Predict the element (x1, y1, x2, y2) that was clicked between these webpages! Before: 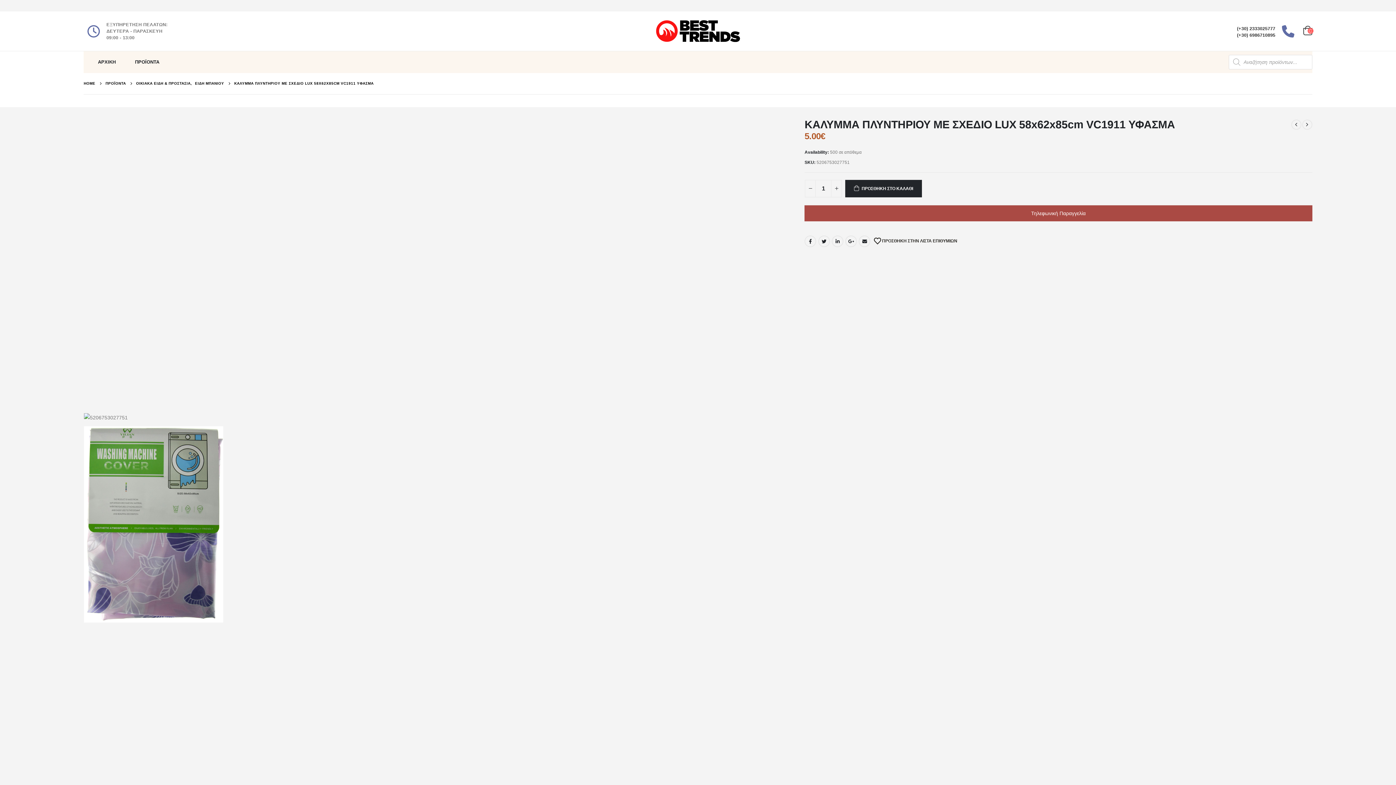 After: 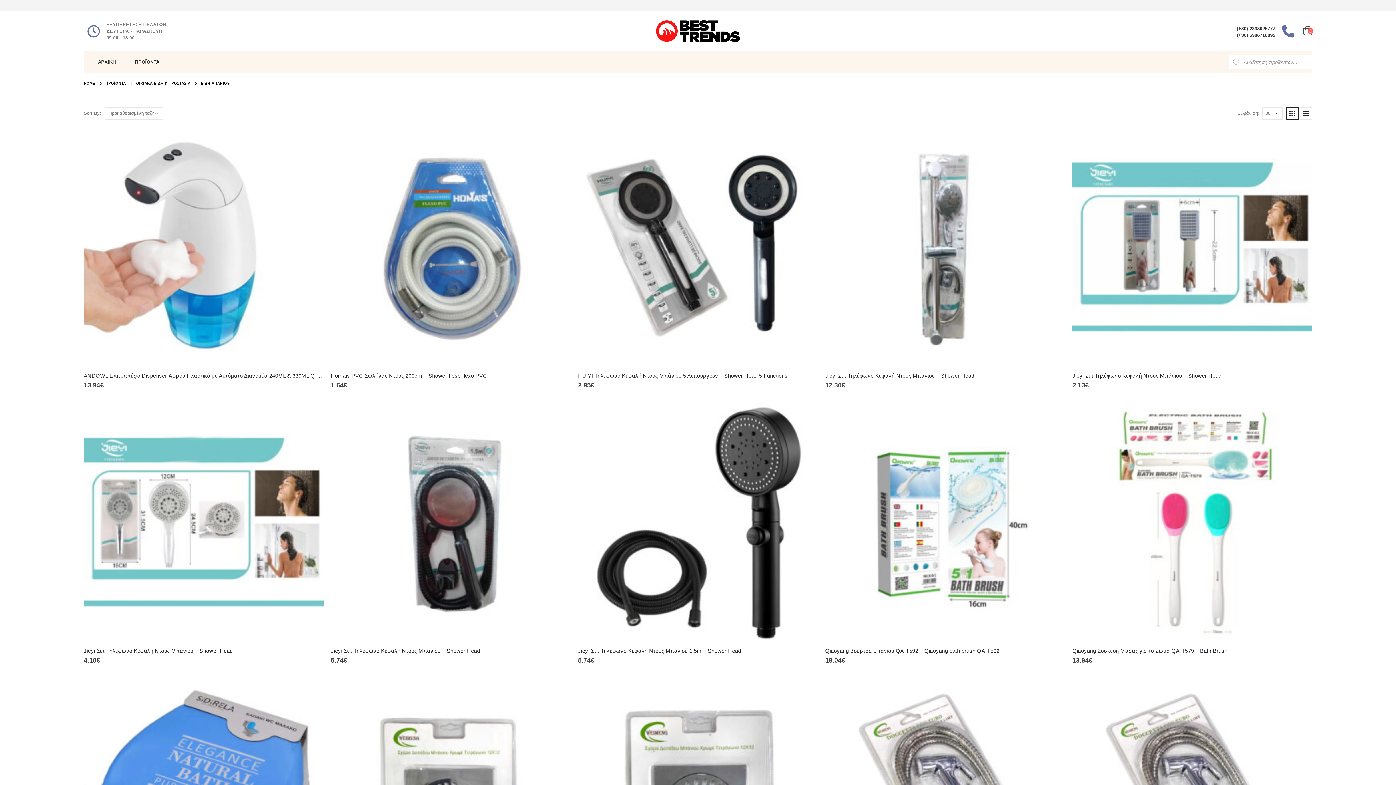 Action: label: ΕΙΔΗ ΜΠΑΝΙΟΥ bbox: (195, 79, 224, 88)